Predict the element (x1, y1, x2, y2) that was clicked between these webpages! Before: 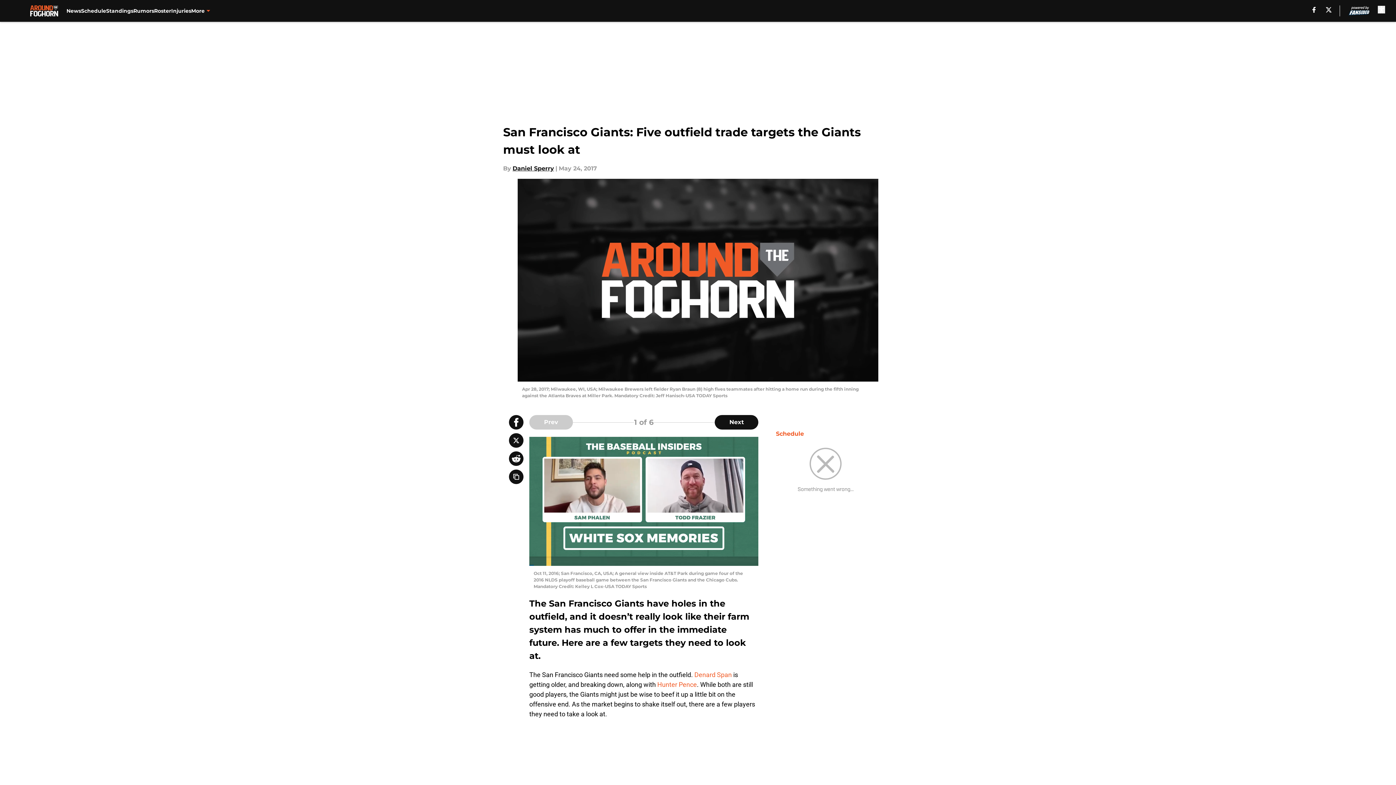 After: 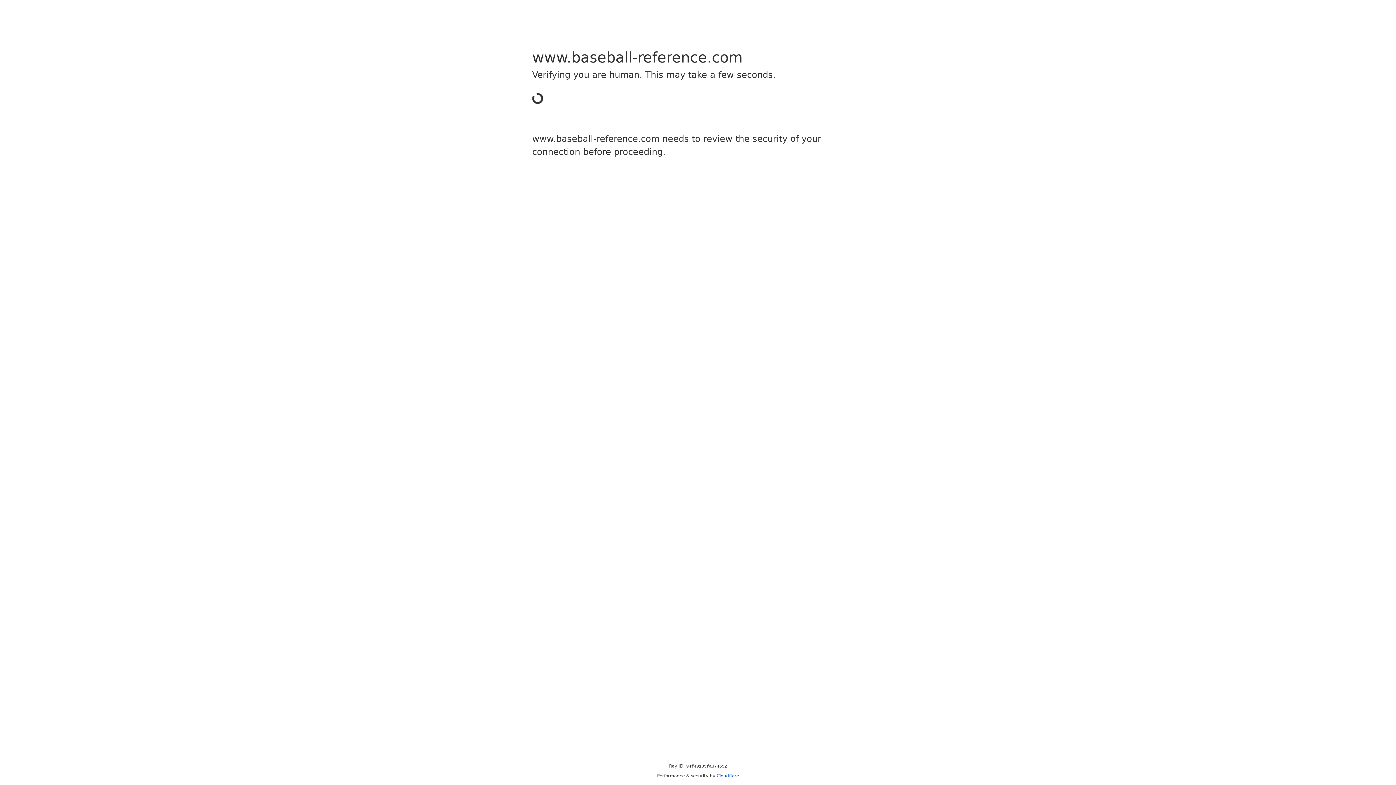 Action: bbox: (694, 671, 732, 678) label: Denard Span